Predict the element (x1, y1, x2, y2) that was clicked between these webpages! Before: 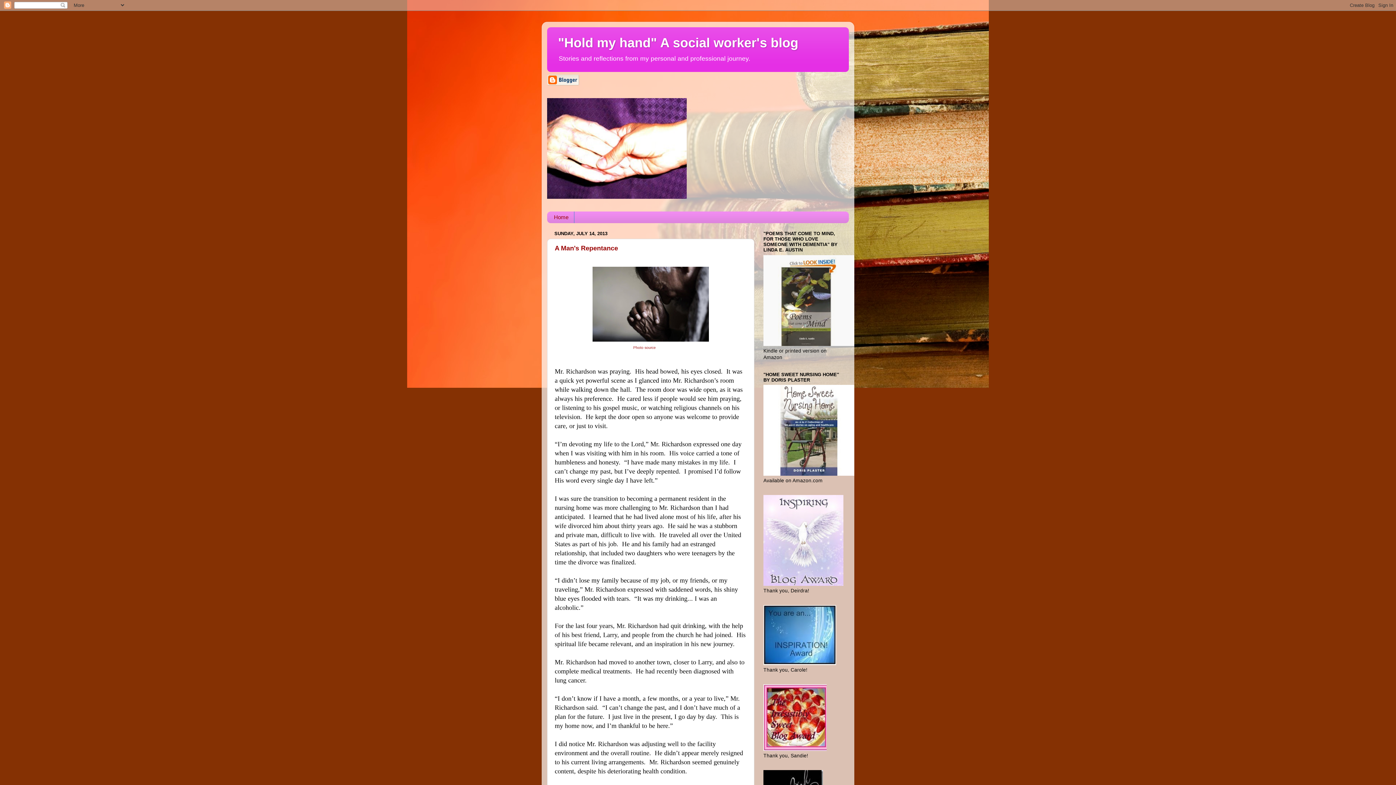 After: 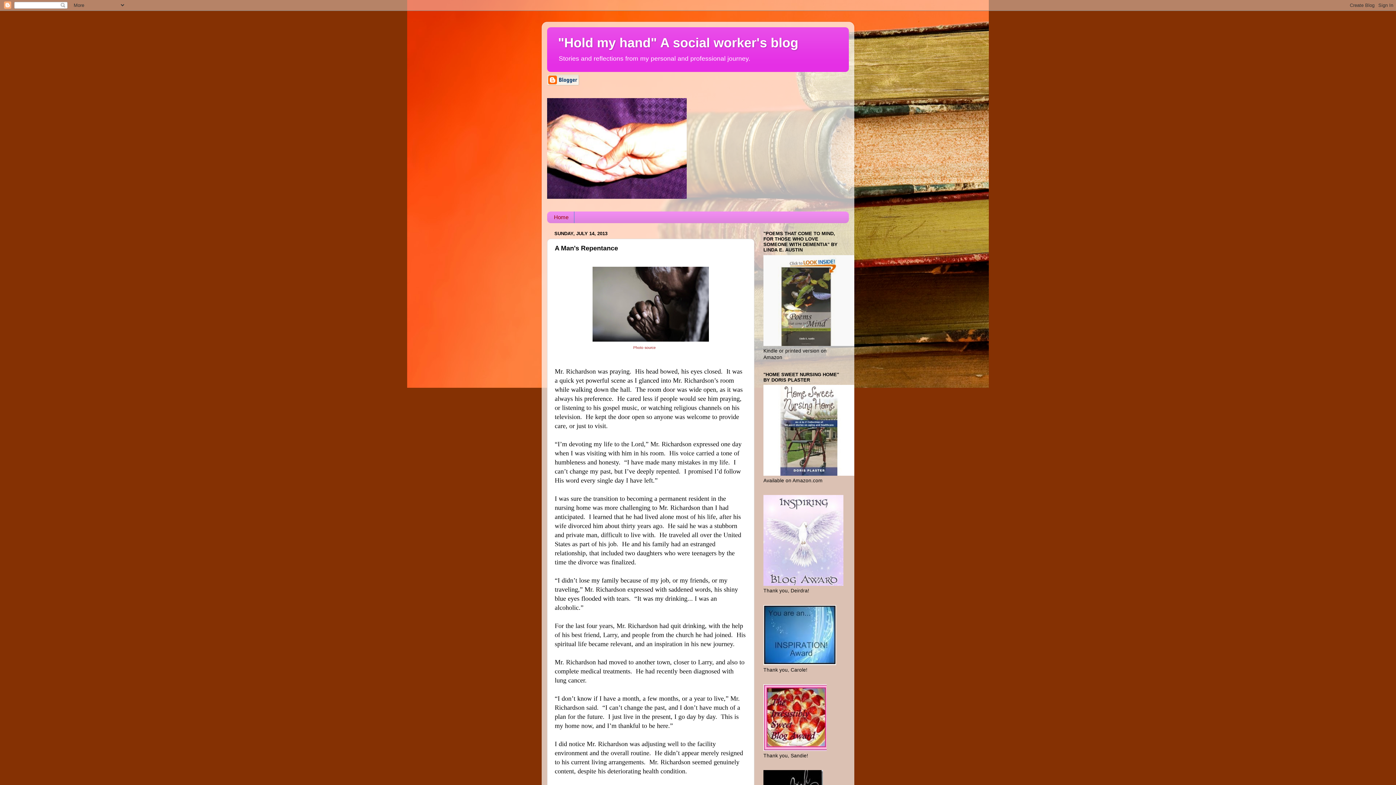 Action: bbox: (554, 244, 618, 251) label: A Man's Repentance